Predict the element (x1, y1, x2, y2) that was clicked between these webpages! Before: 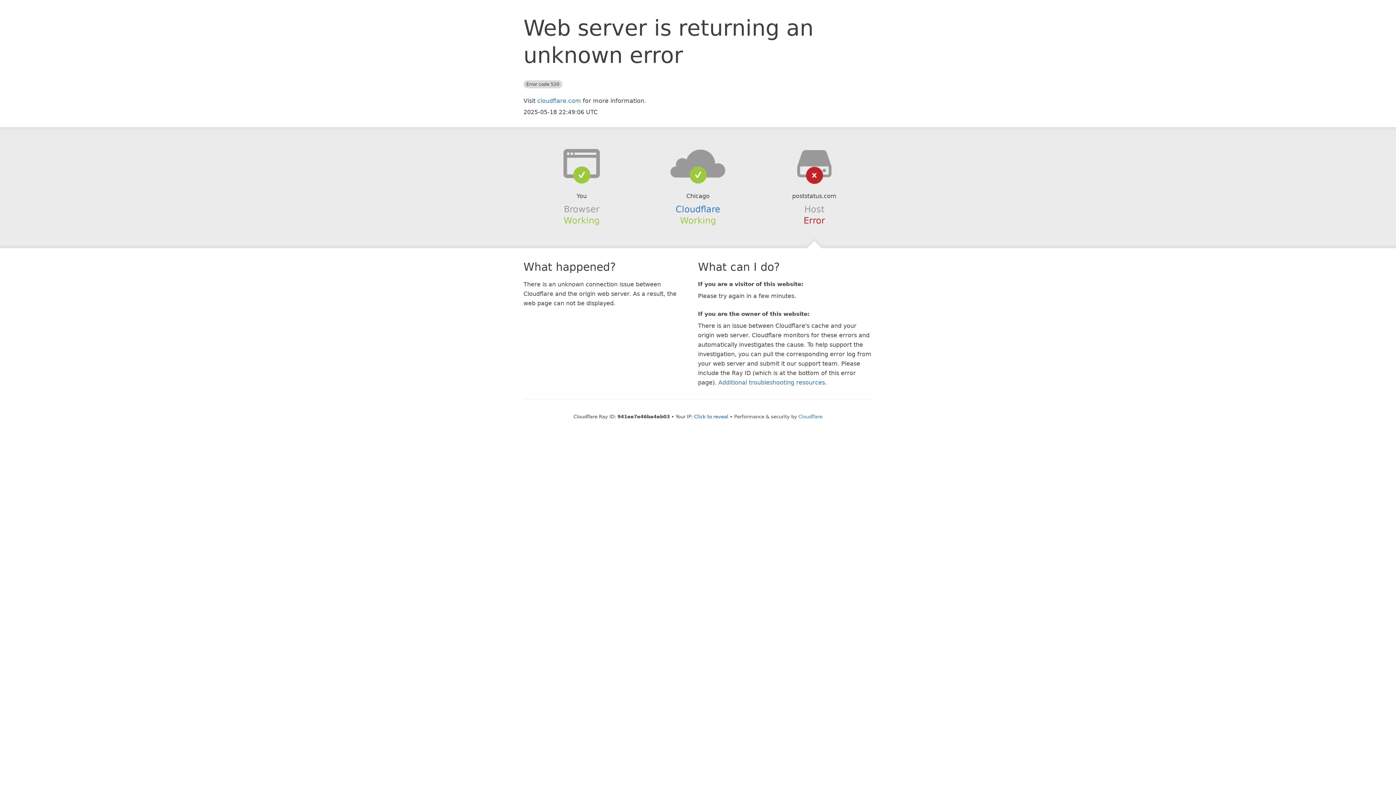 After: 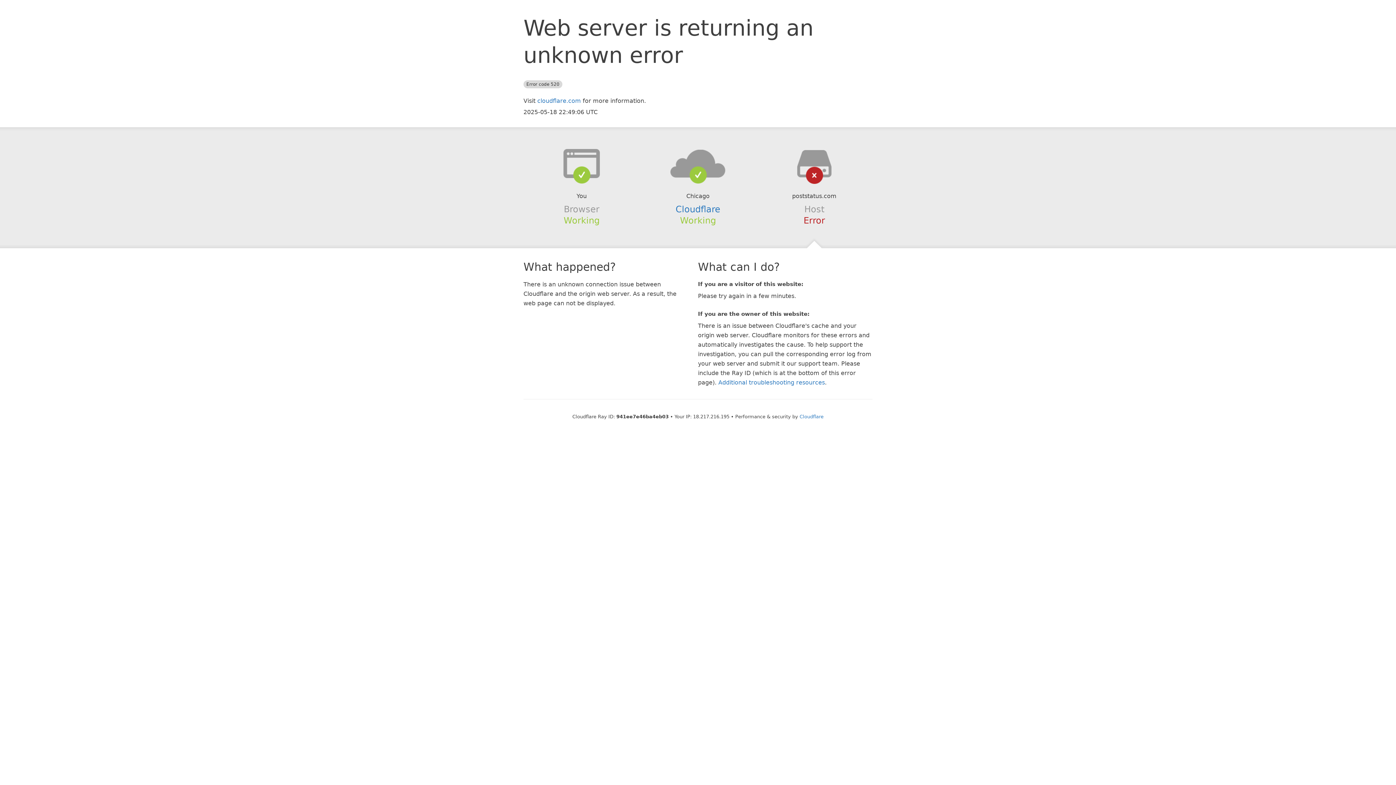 Action: bbox: (694, 414, 728, 419) label: Click to reveal